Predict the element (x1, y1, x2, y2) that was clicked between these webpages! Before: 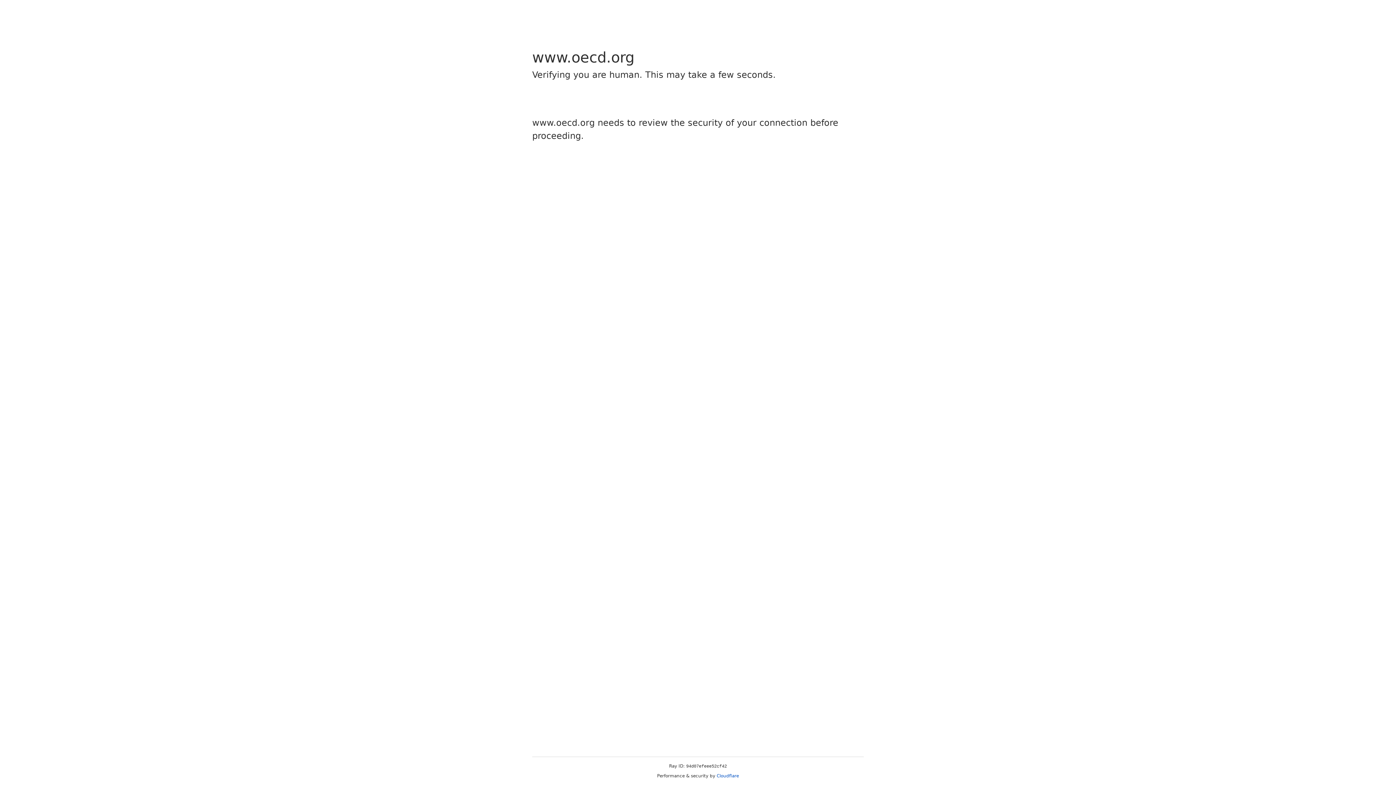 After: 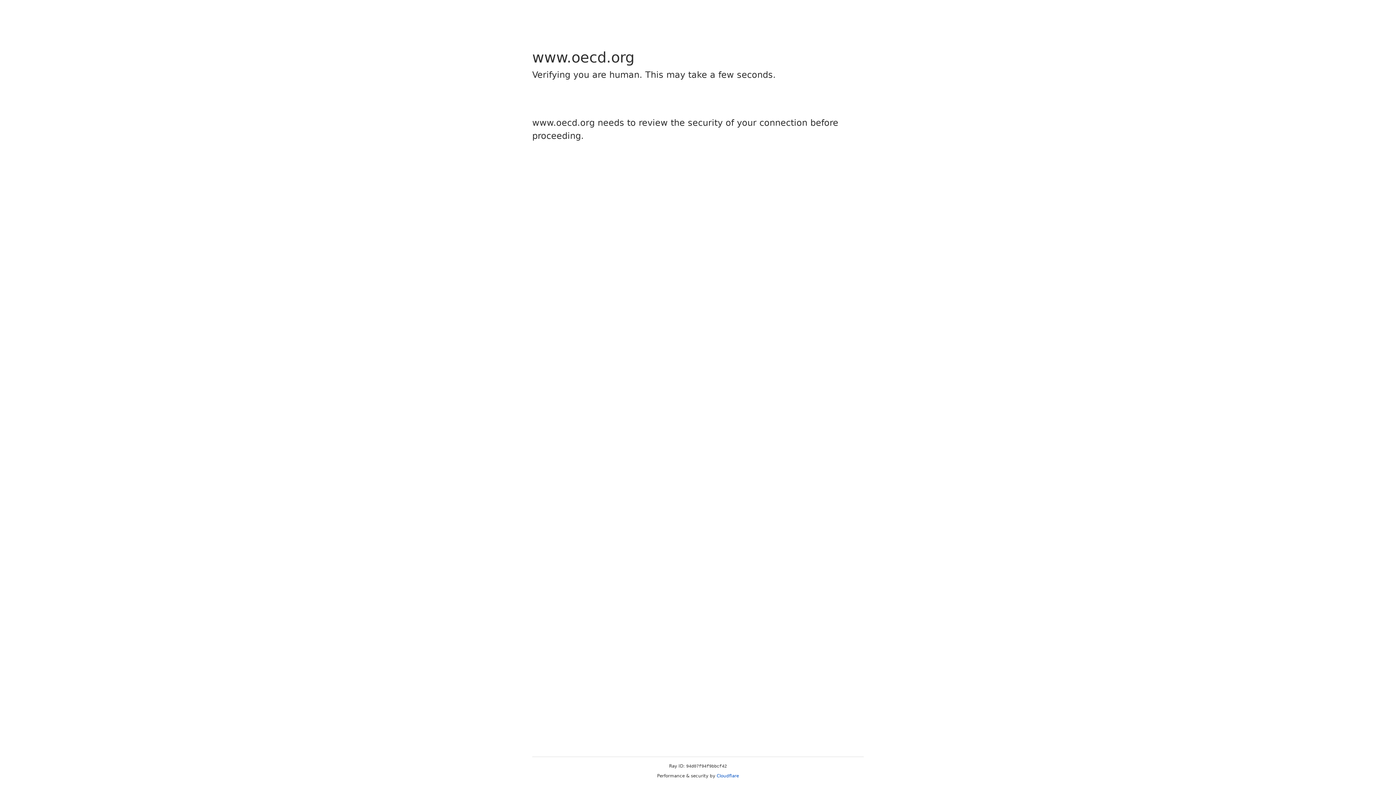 Action: bbox: (716, 773, 739, 778) label: Cloudflare